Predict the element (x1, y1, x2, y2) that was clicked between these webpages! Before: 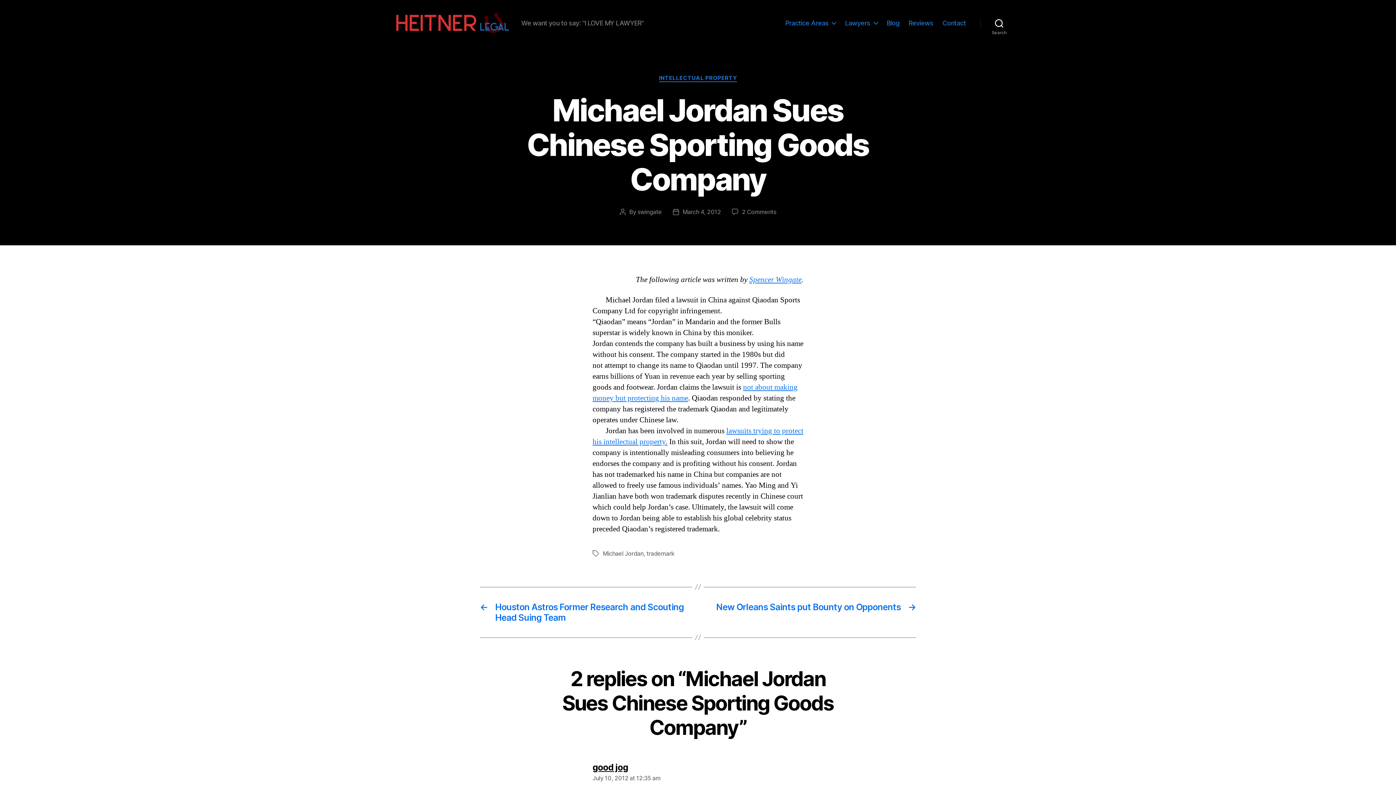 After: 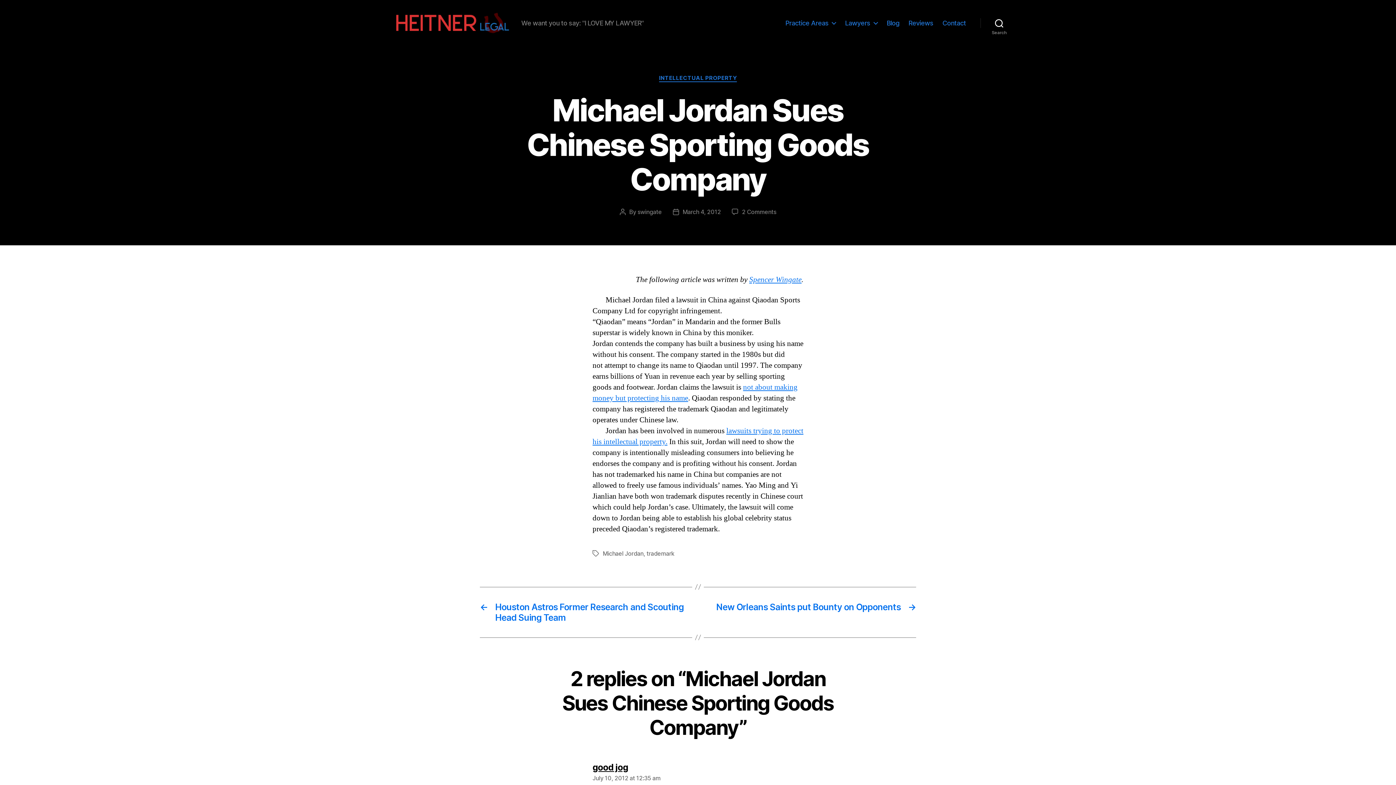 Action: label: March 4, 2012 bbox: (682, 208, 721, 215)